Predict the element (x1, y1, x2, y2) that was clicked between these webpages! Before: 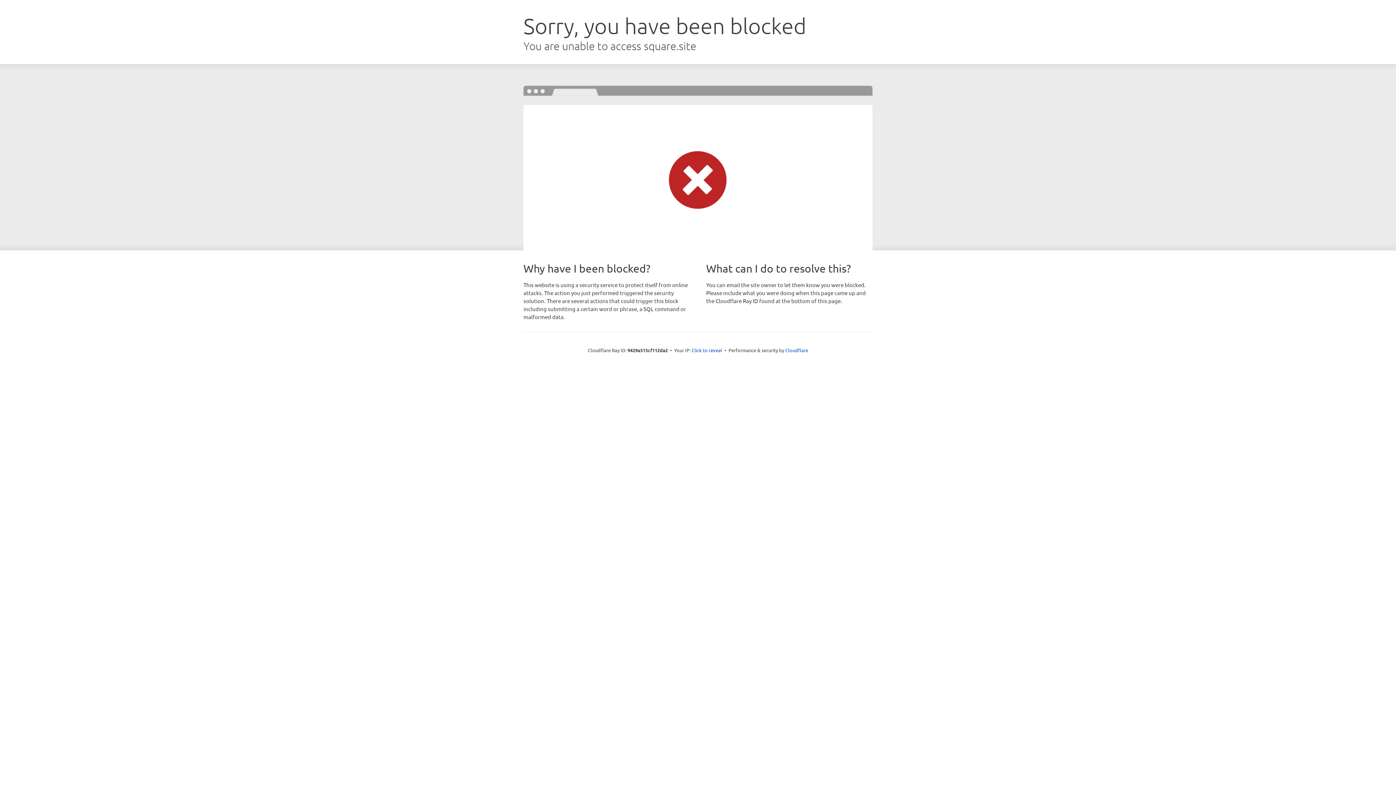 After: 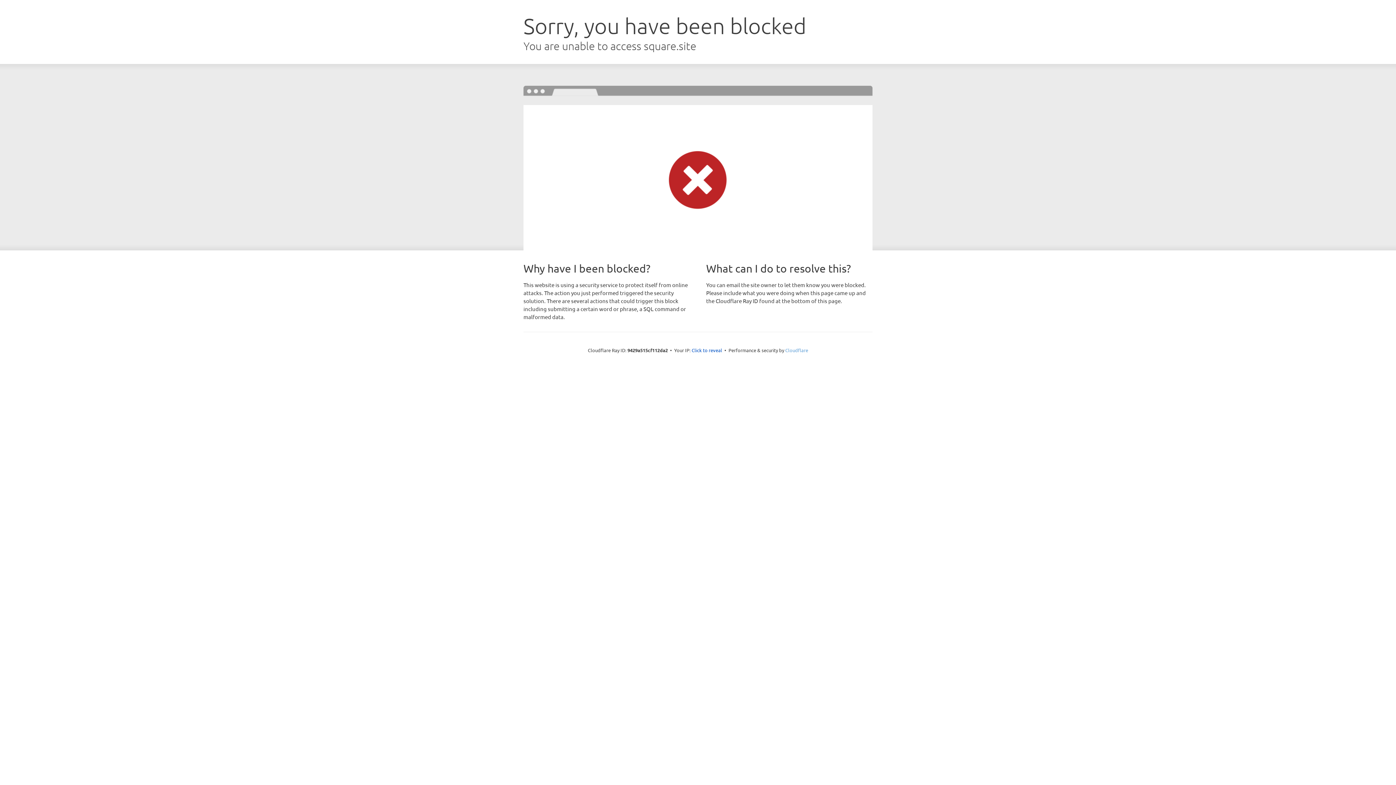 Action: bbox: (785, 347, 808, 353) label: Cloudflare